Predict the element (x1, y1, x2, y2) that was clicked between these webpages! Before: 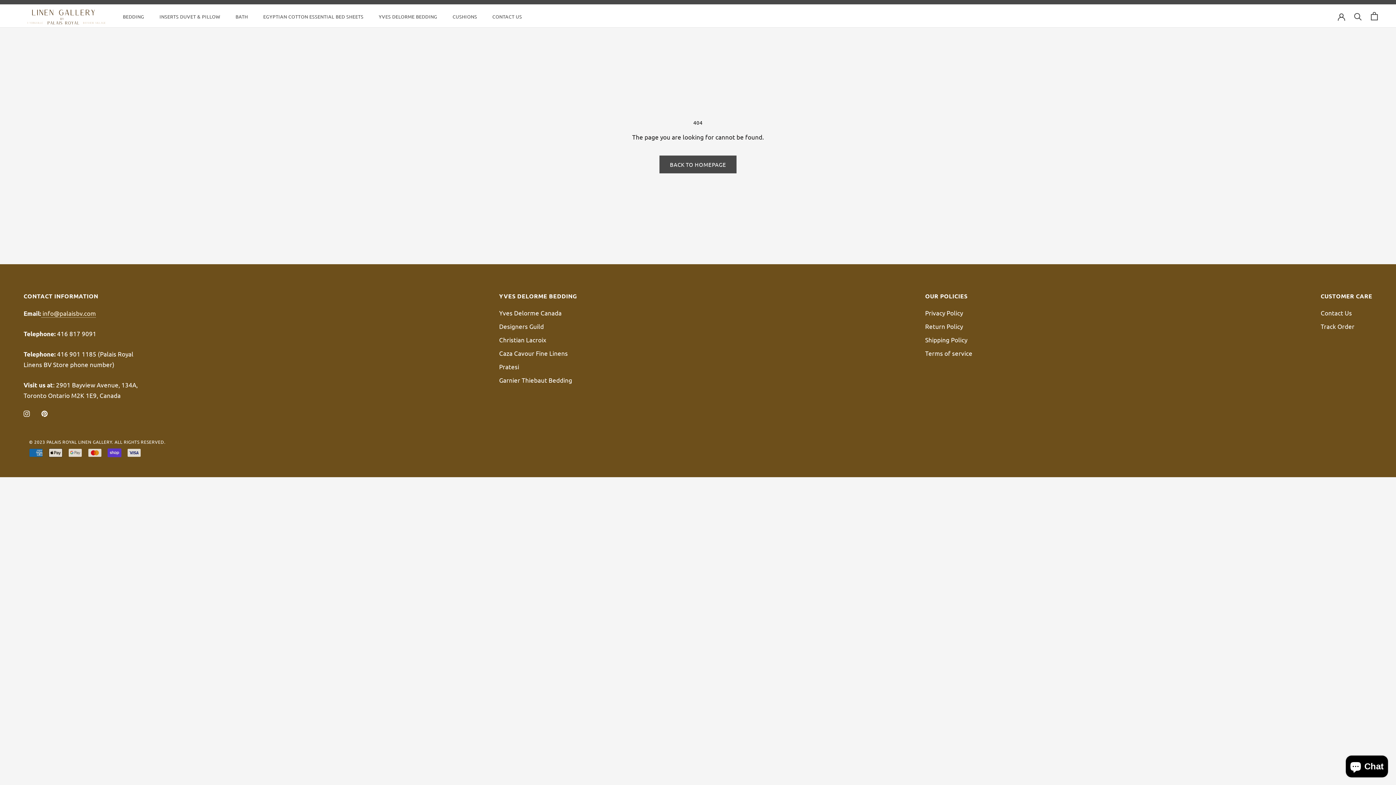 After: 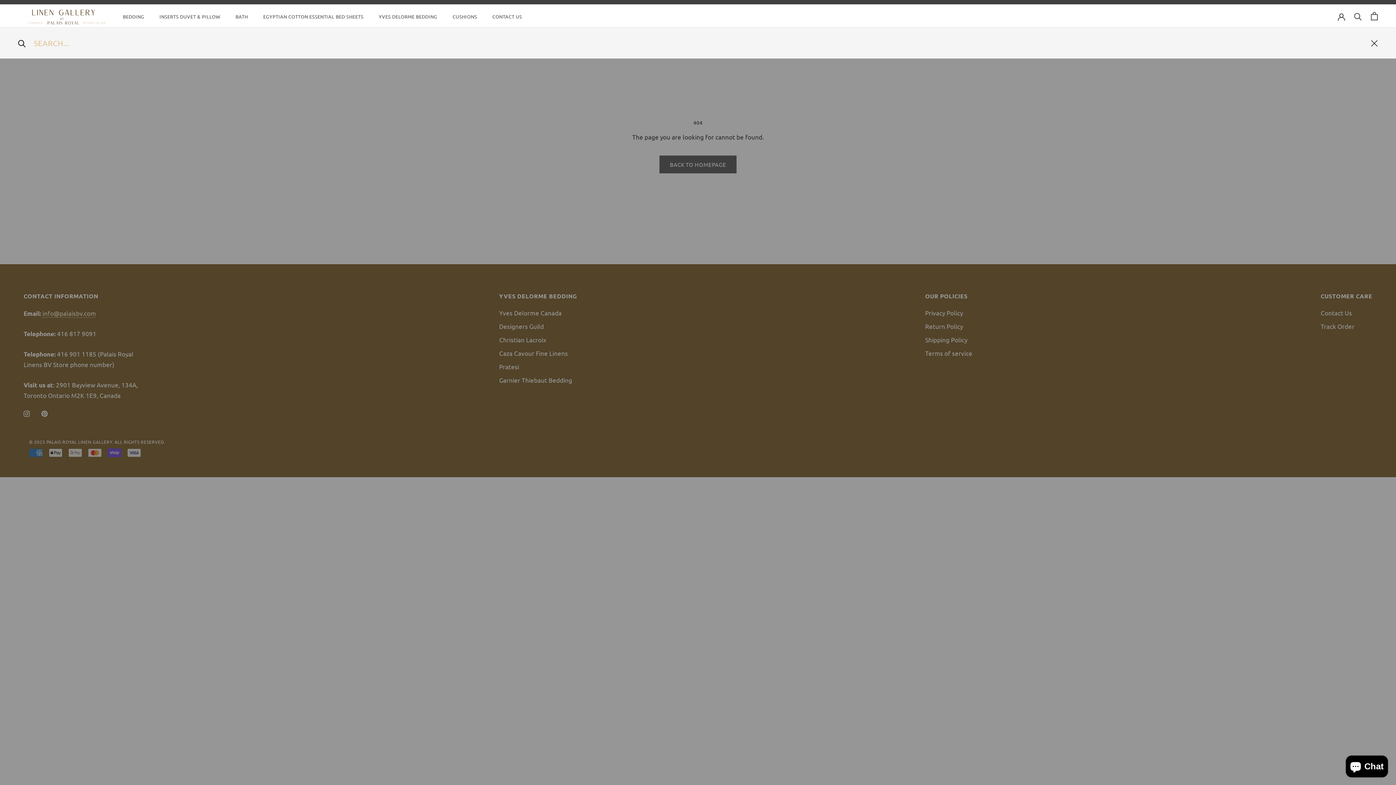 Action: label: Search bbox: (1354, 11, 1362, 20)